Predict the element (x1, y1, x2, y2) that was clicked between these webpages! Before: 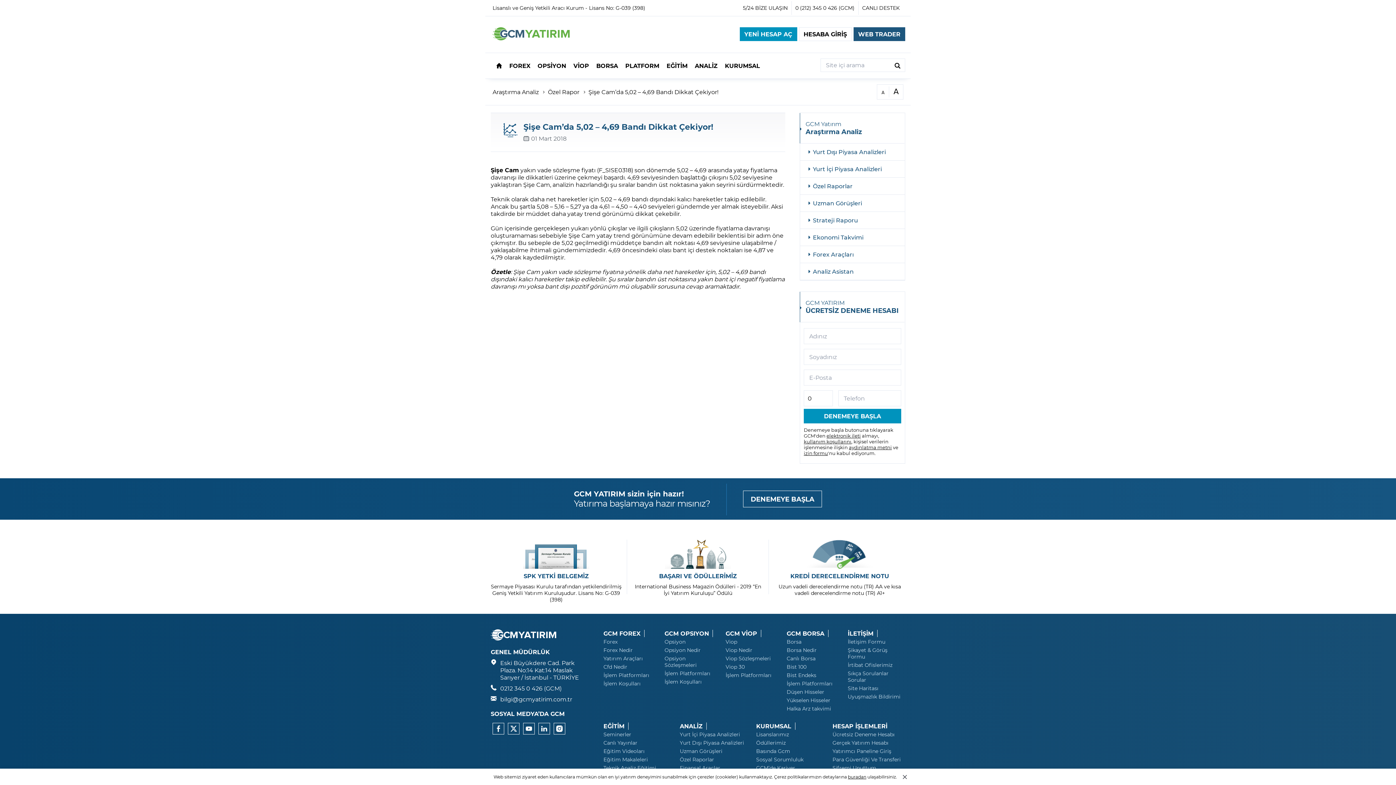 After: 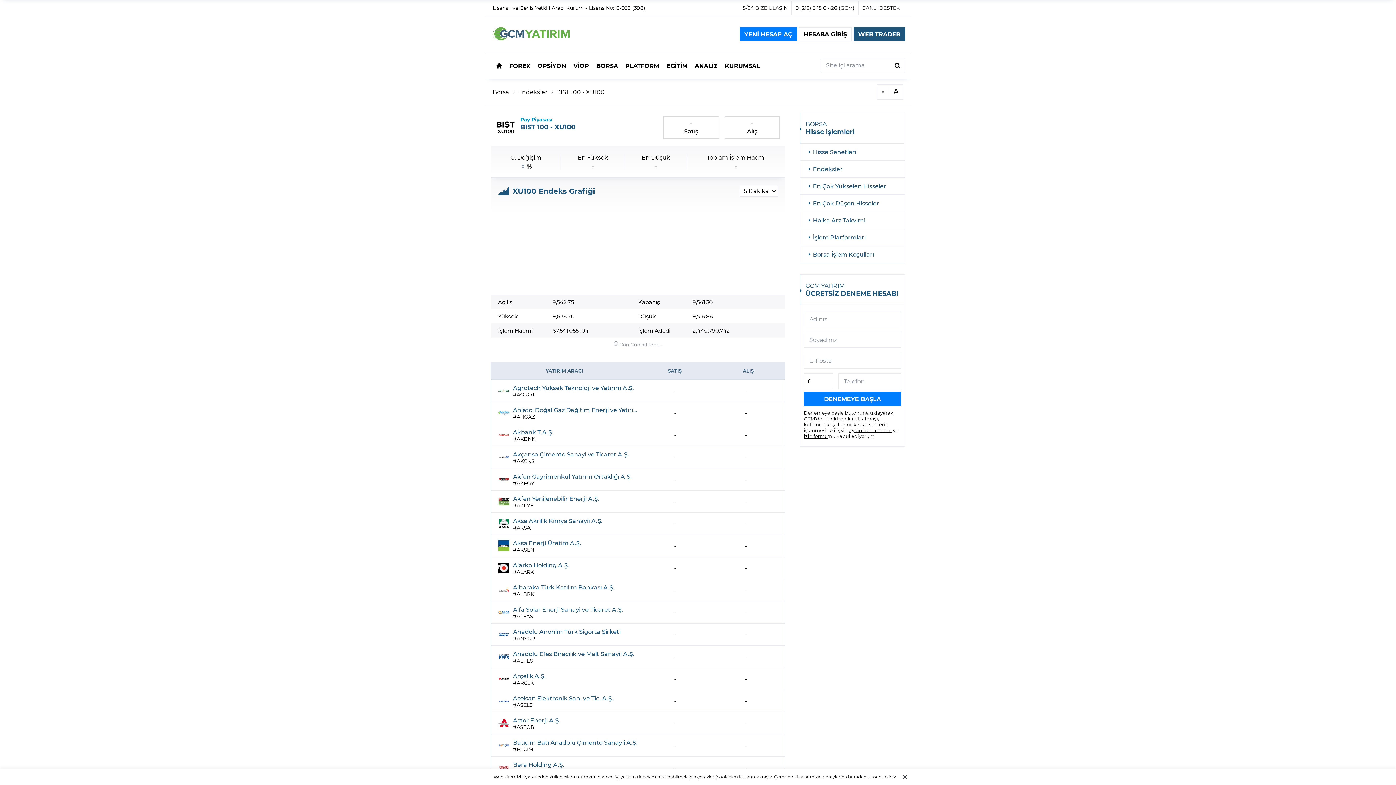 Action: bbox: (786, 664, 840, 670) label: Bist 100